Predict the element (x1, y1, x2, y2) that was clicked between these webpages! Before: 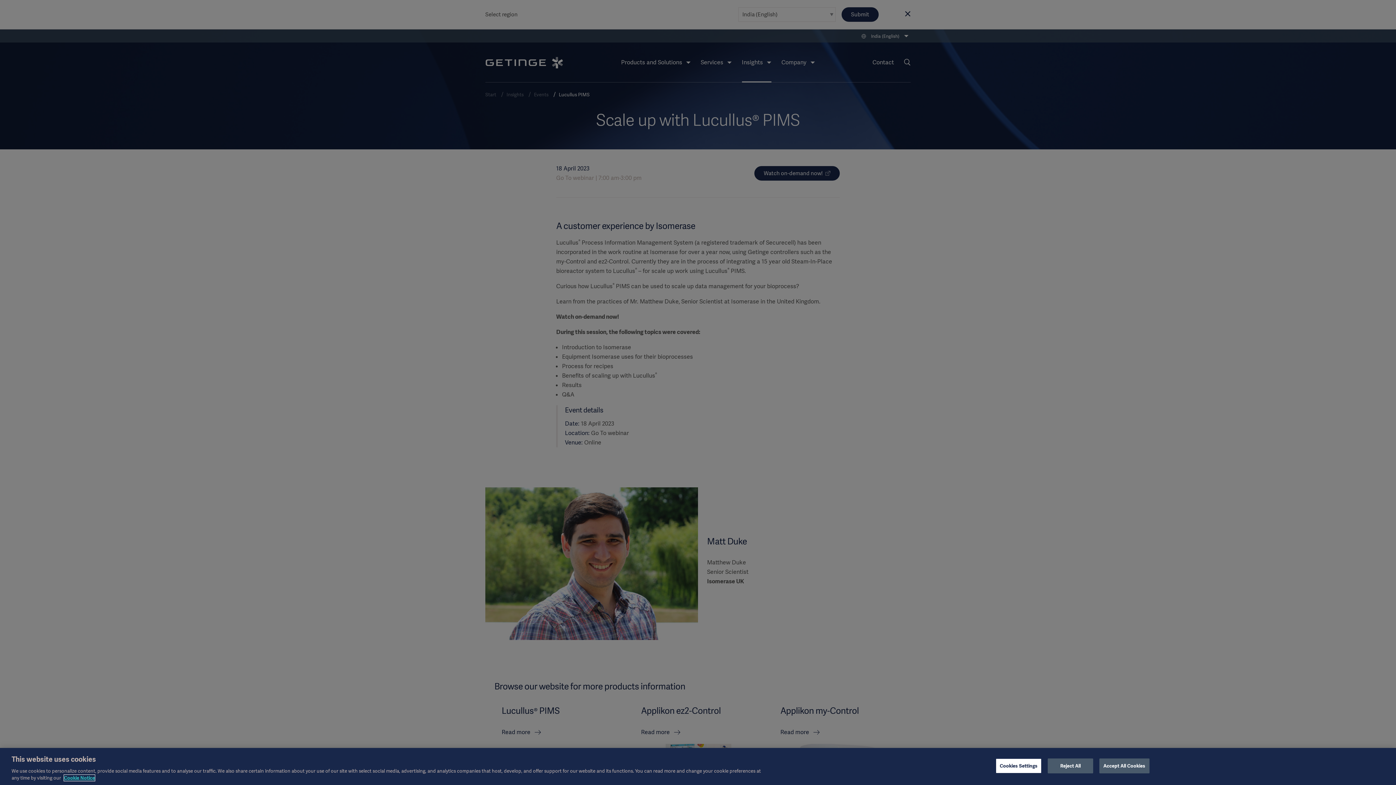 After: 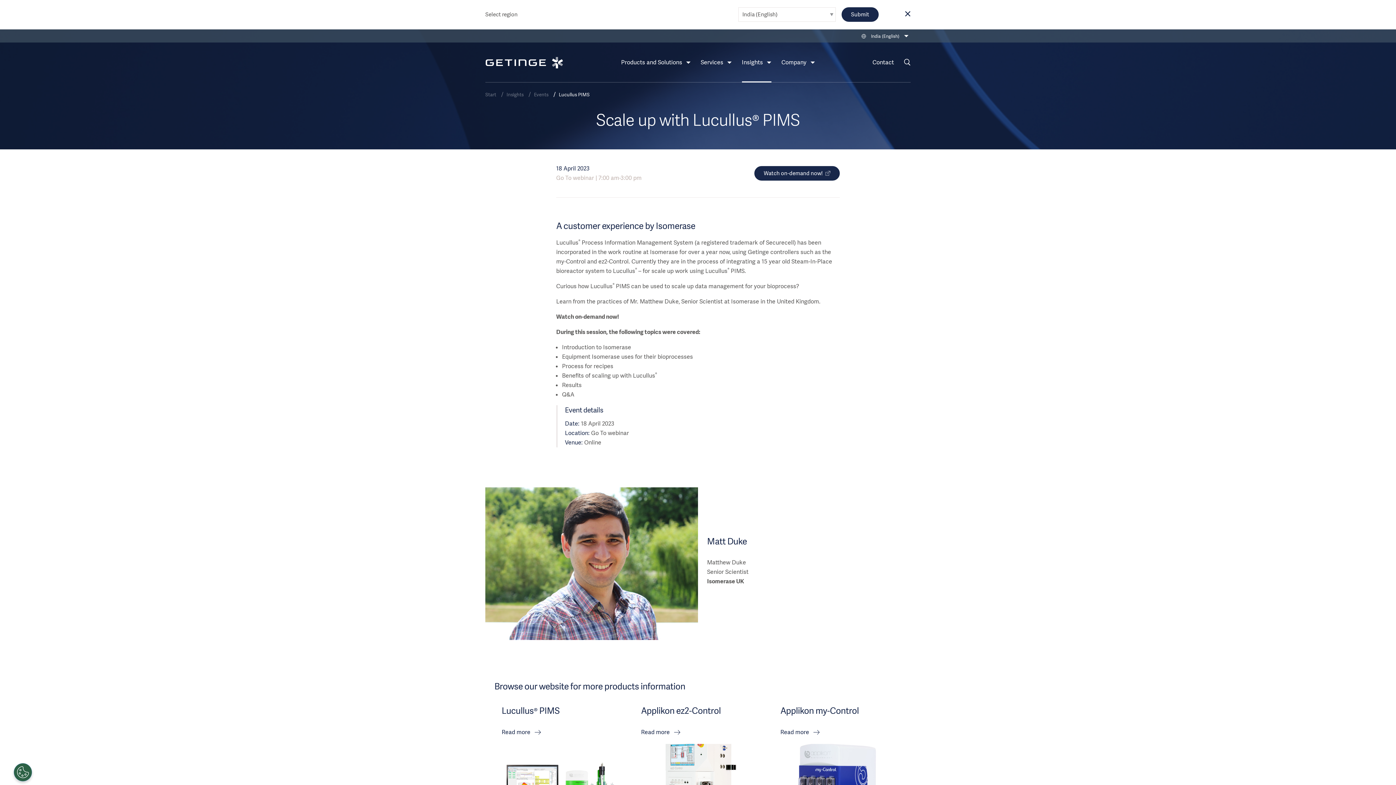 Action: label: Reject All bbox: (1048, 758, 1093, 773)